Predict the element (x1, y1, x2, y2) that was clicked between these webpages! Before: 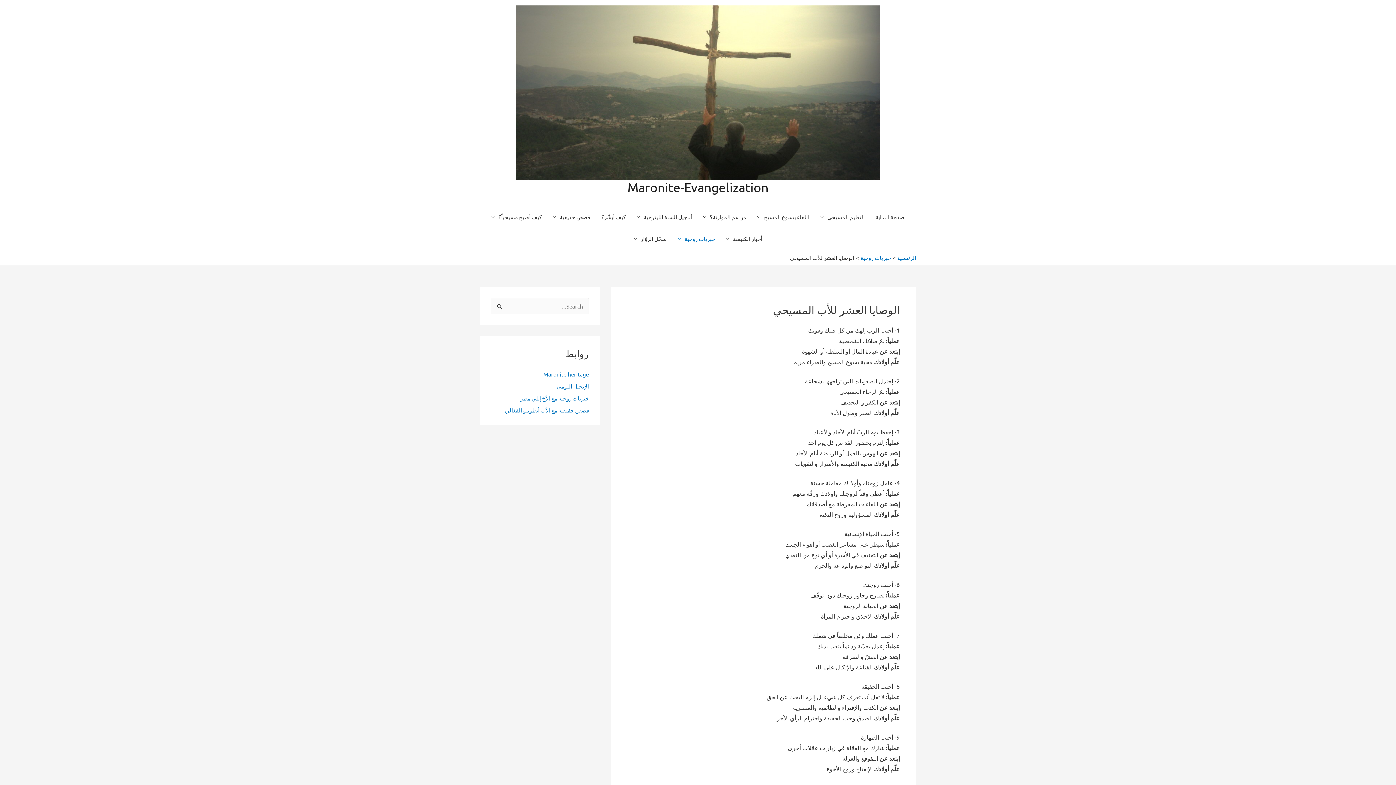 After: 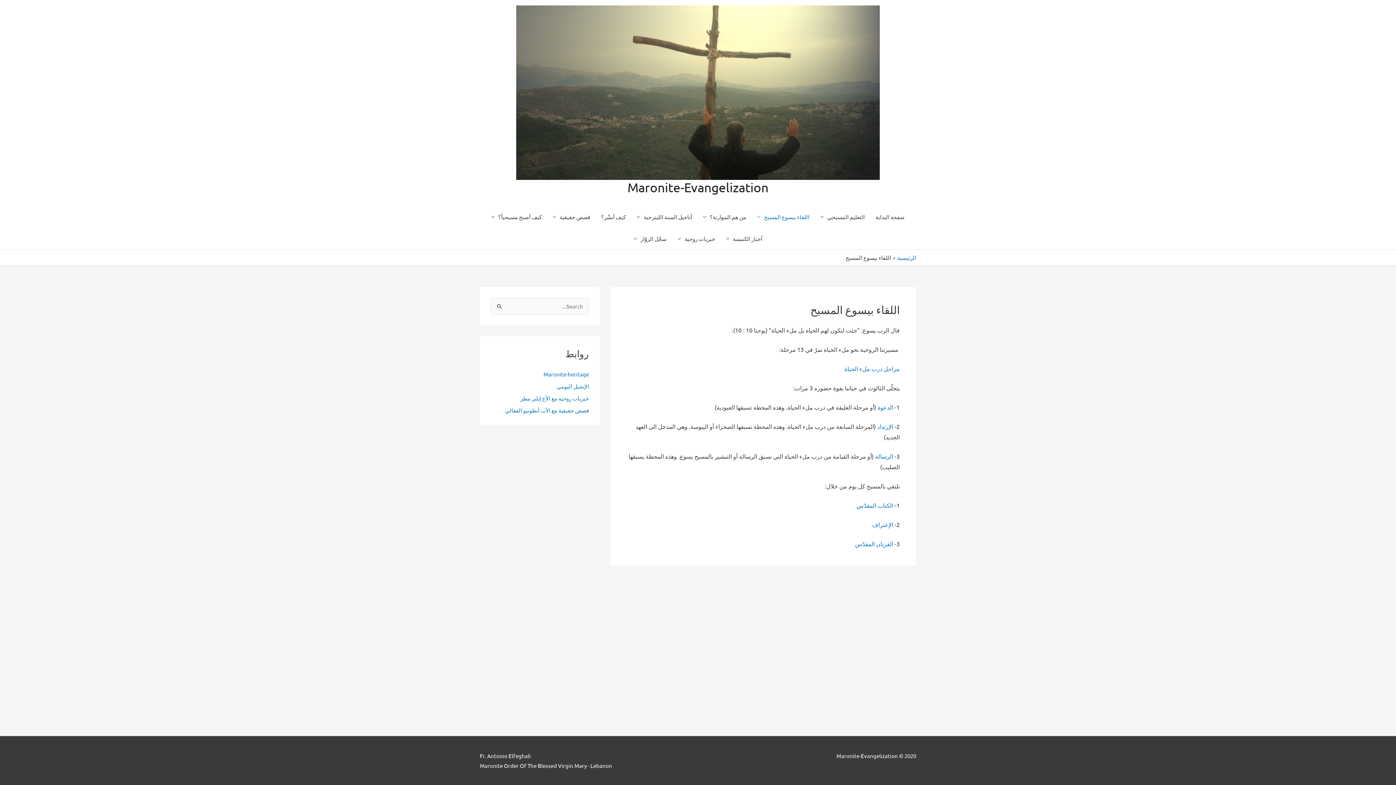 Action: bbox: (751, 206, 815, 228) label: اللقاء بيسوع المسيح